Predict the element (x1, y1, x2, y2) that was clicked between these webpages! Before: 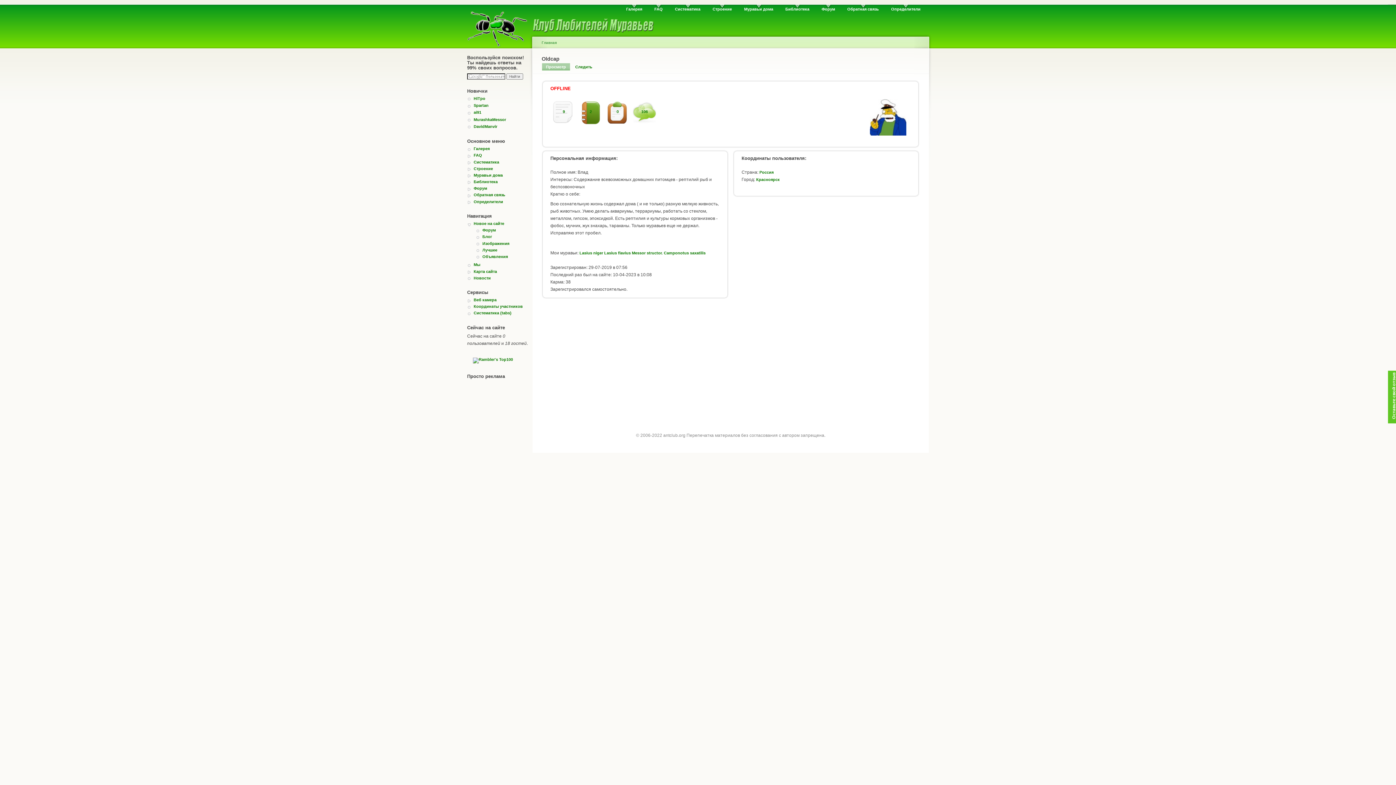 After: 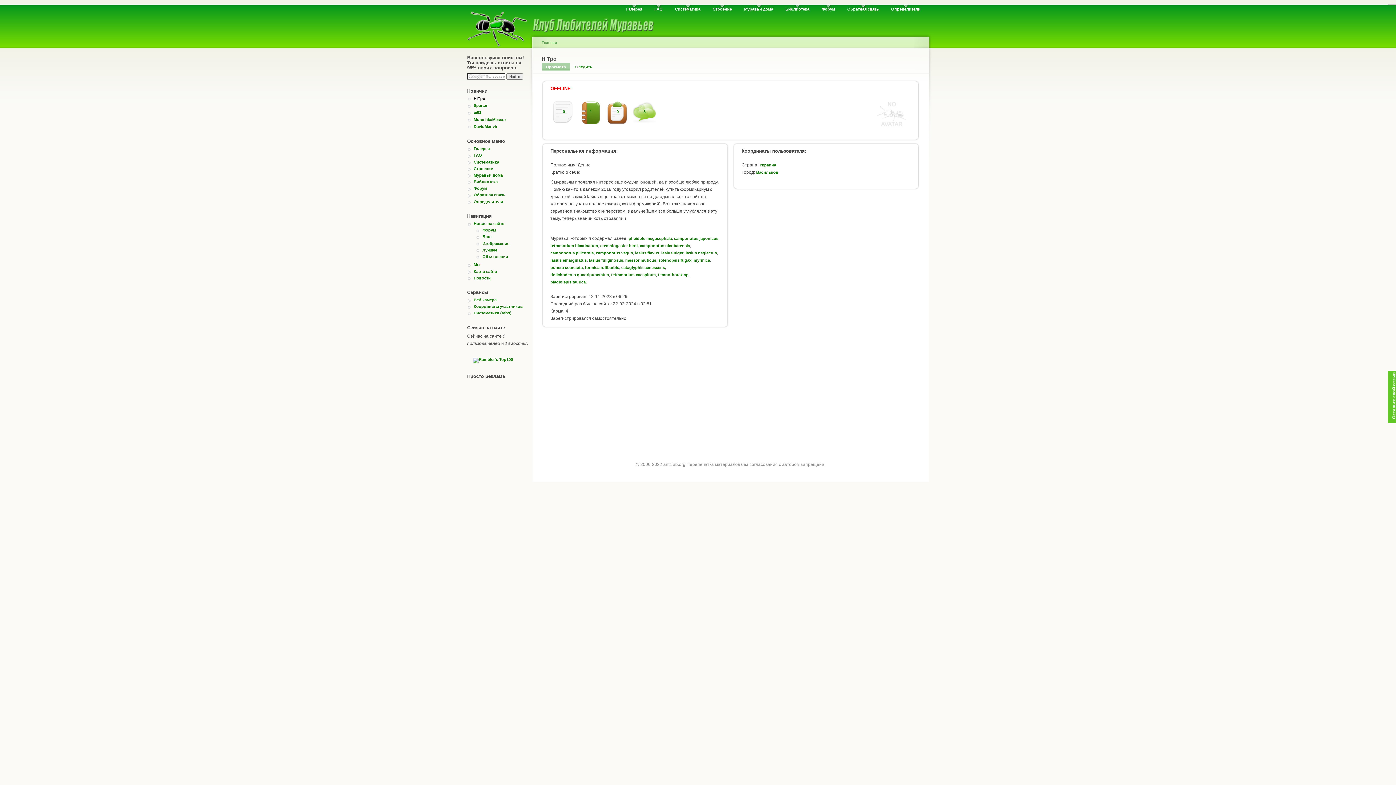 Action: bbox: (473, 96, 485, 100) label: HiTpo